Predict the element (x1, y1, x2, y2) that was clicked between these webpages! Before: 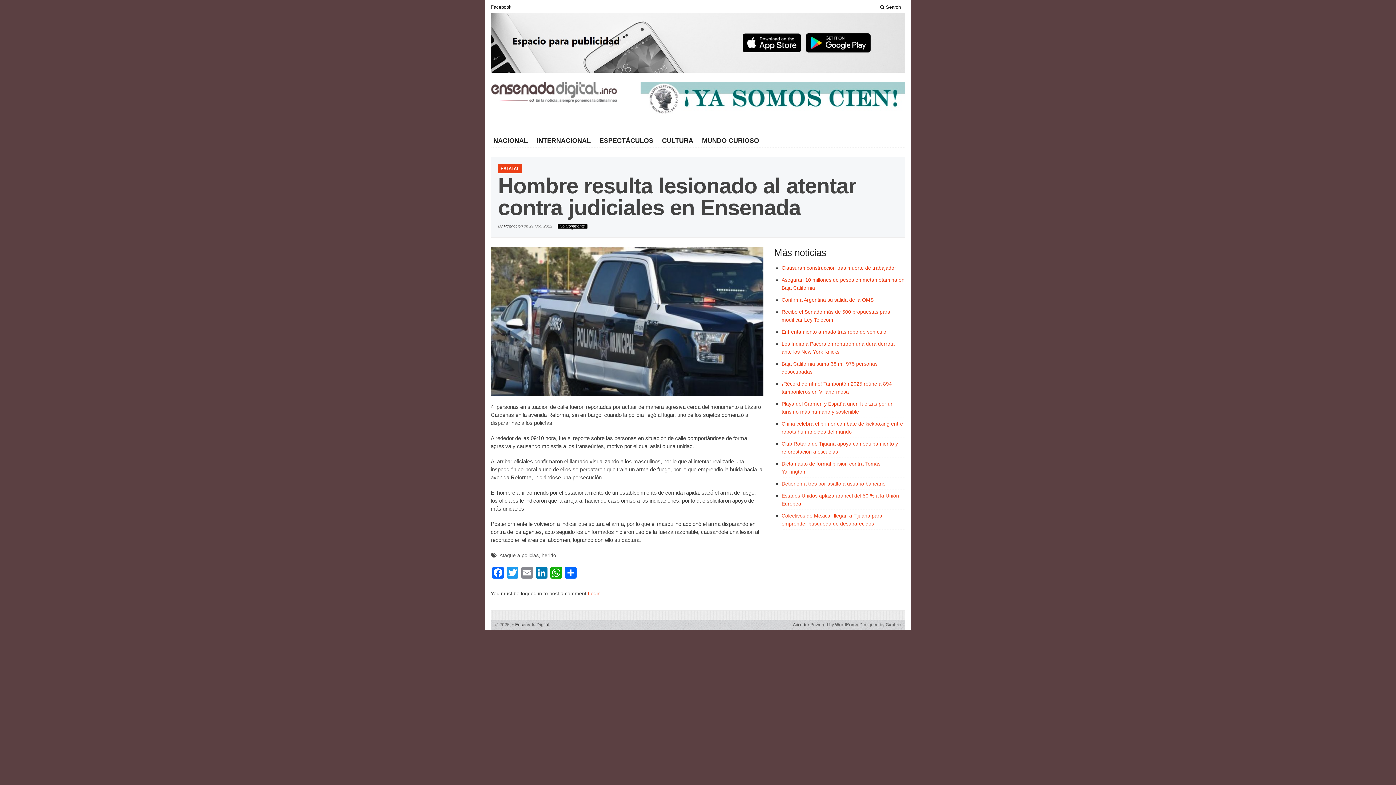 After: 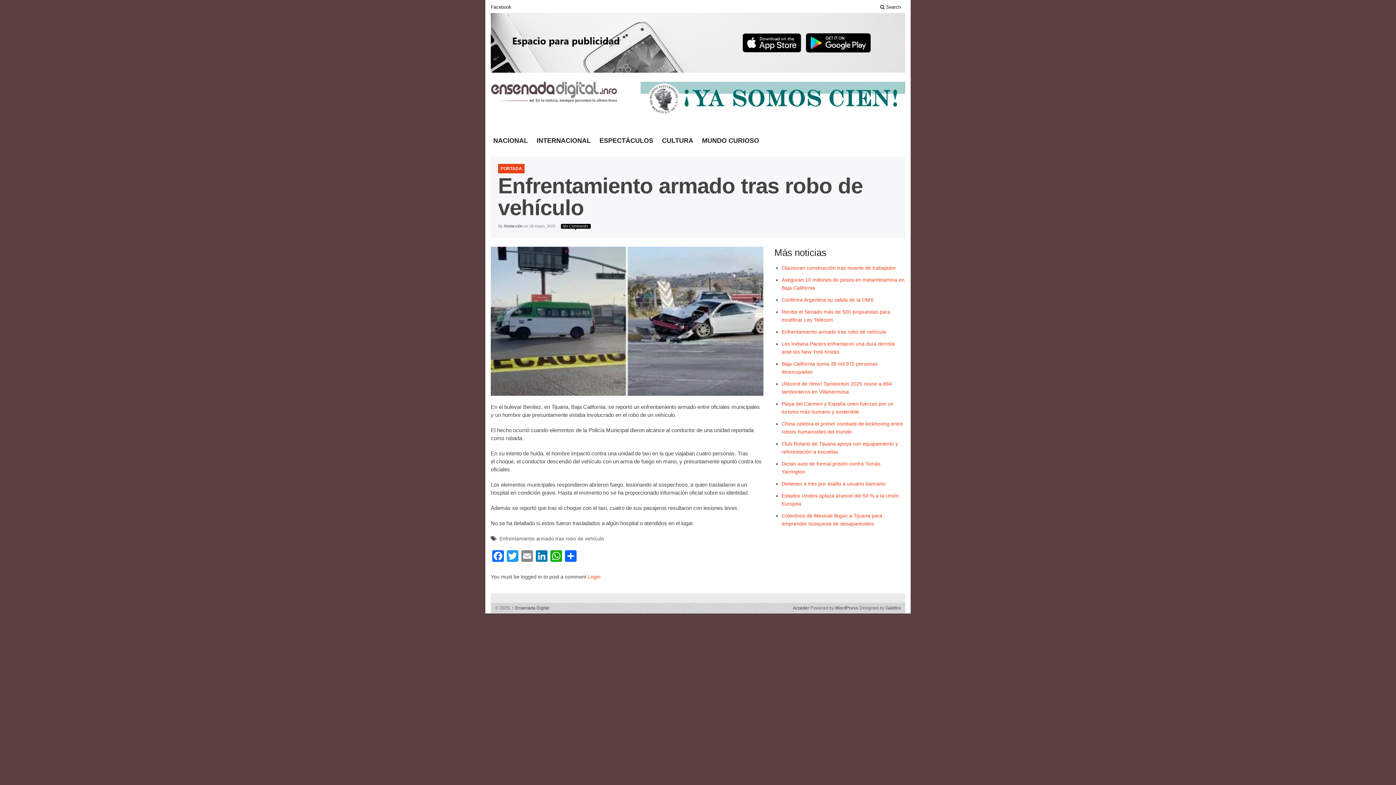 Action: bbox: (781, 329, 886, 335) label: Enfrentamiento armado tras robo de vehículo